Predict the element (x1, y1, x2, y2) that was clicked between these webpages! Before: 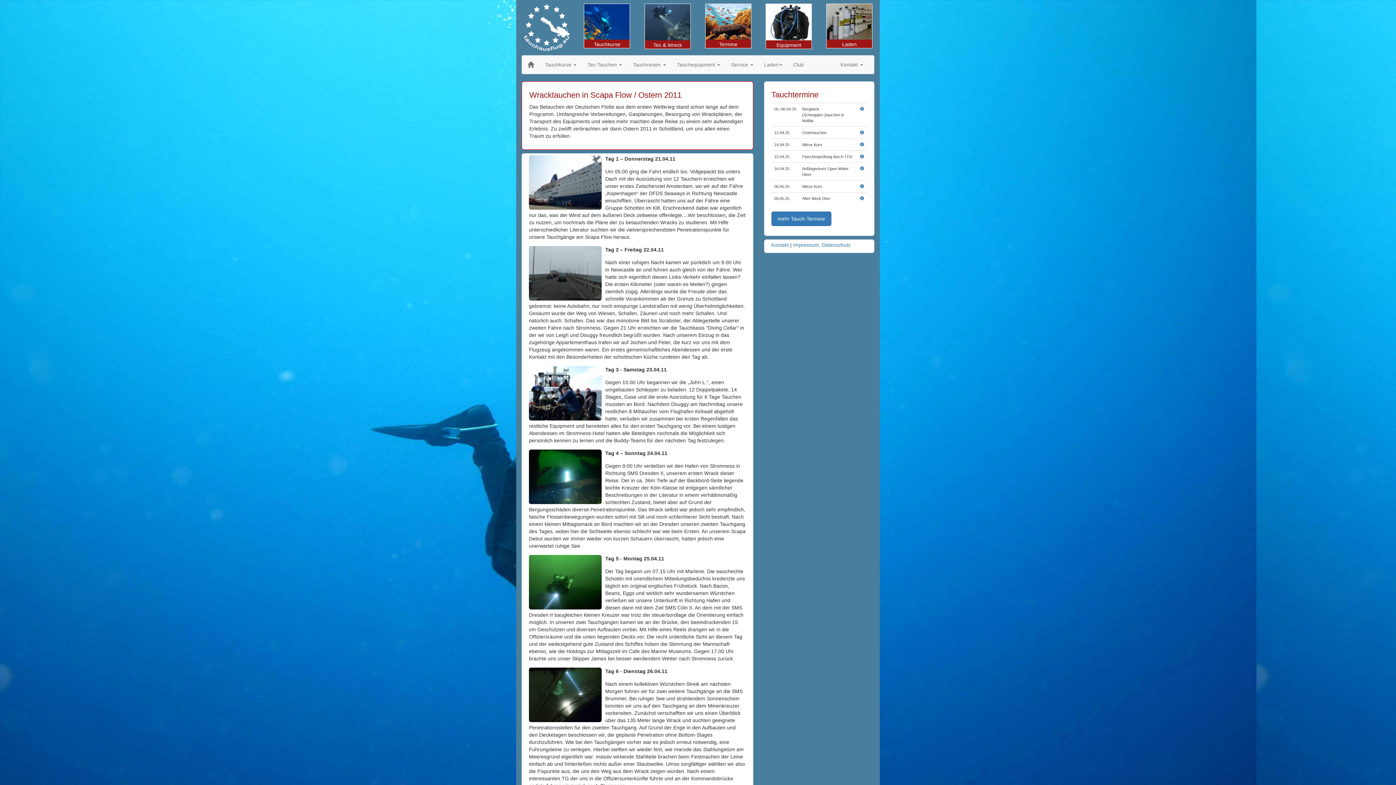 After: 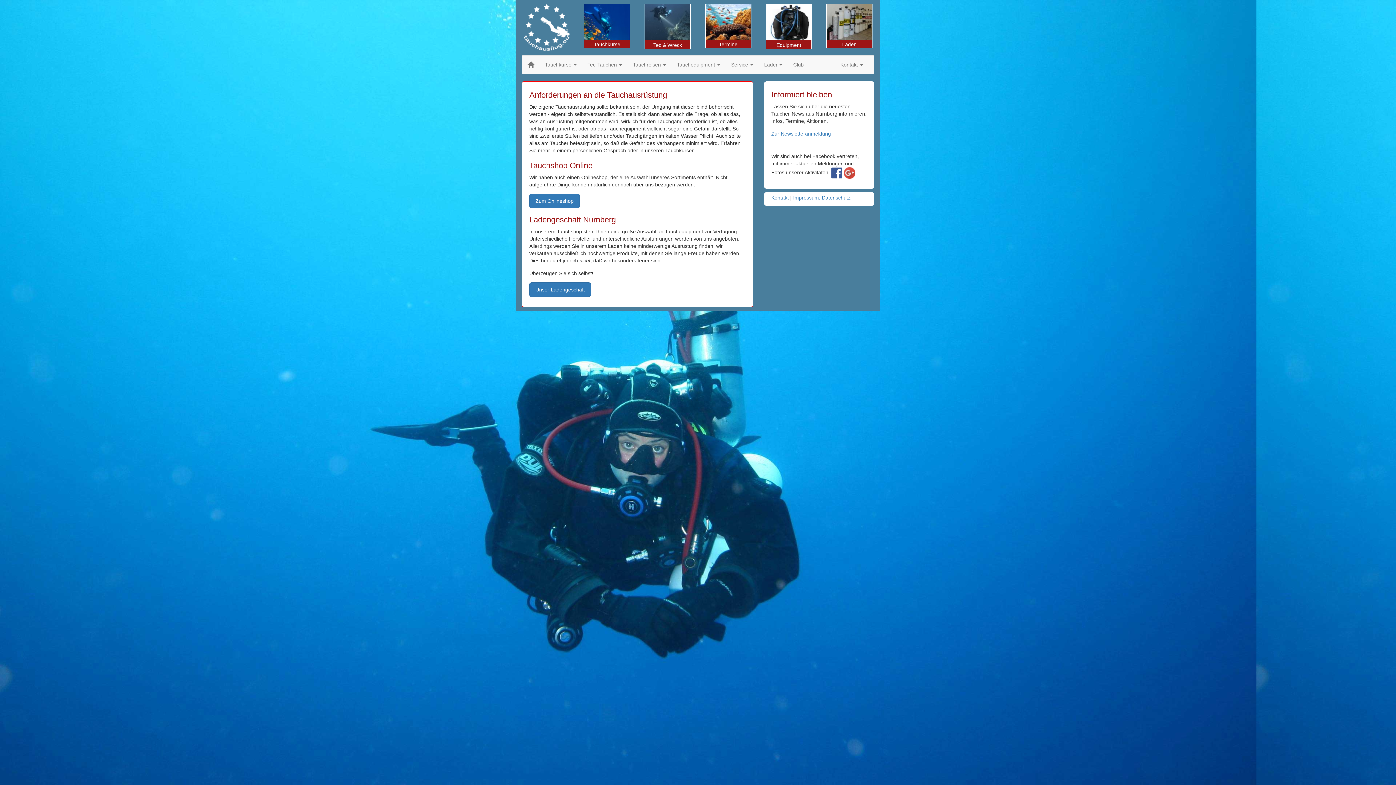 Action: bbox: (766, 4, 811, 48) label: Equipment